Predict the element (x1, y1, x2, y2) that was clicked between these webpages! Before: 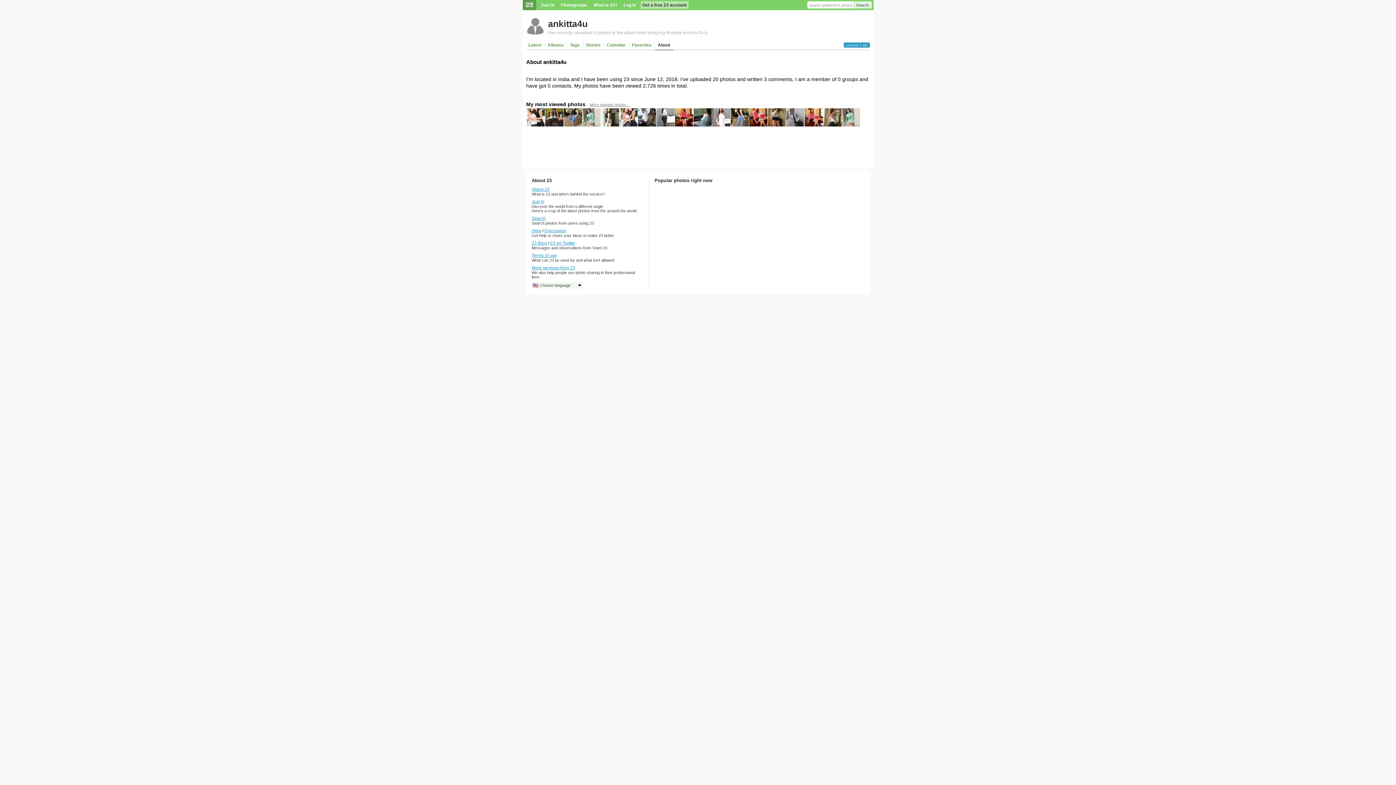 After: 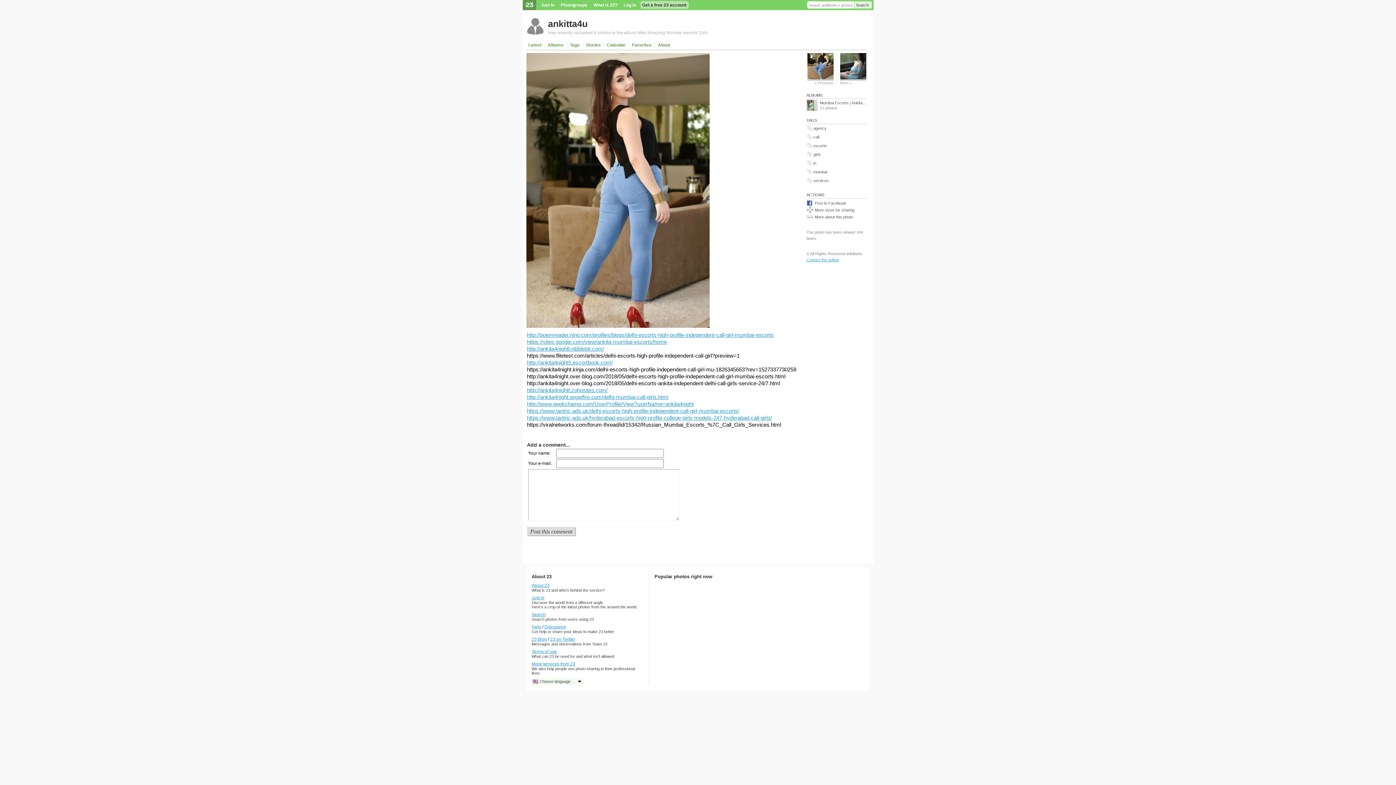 Action: bbox: (730, 121, 748, 127)